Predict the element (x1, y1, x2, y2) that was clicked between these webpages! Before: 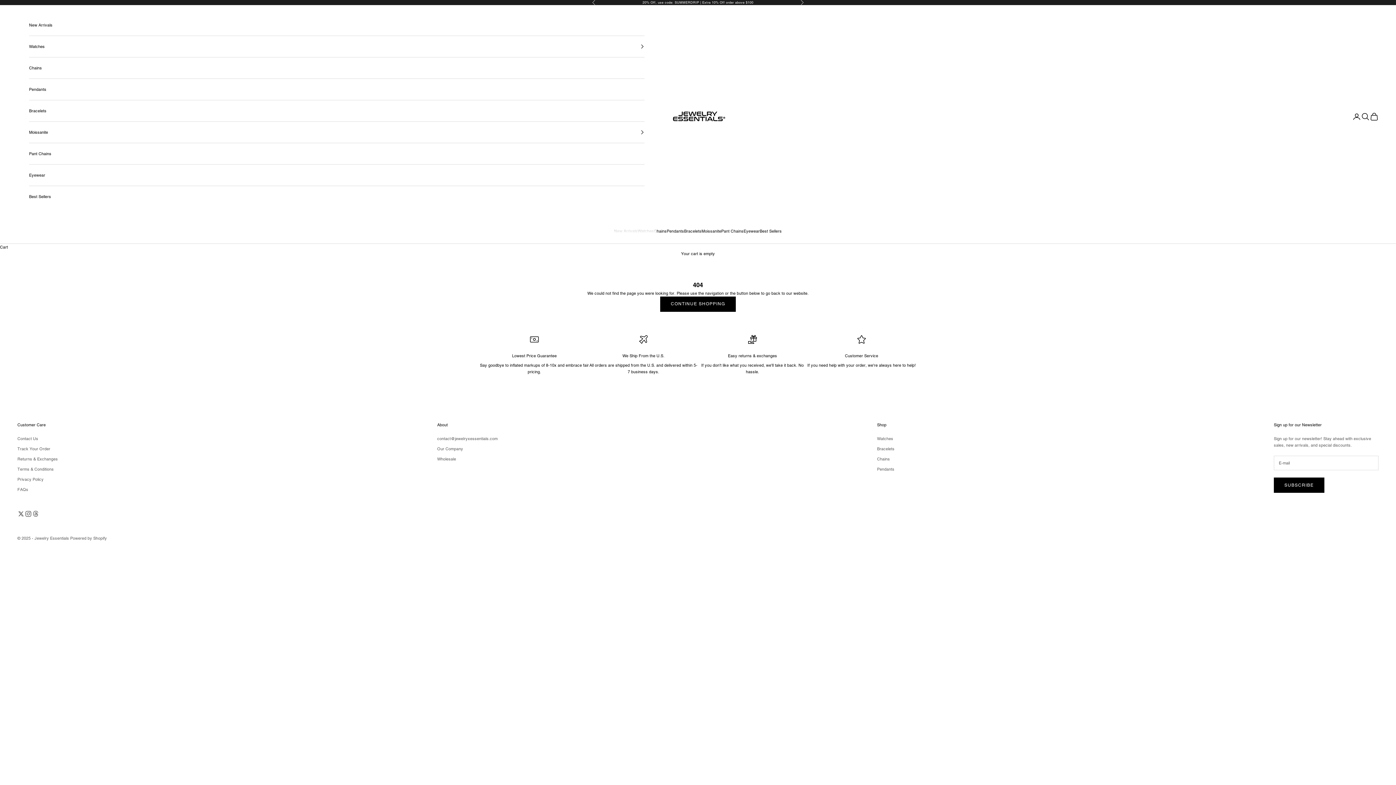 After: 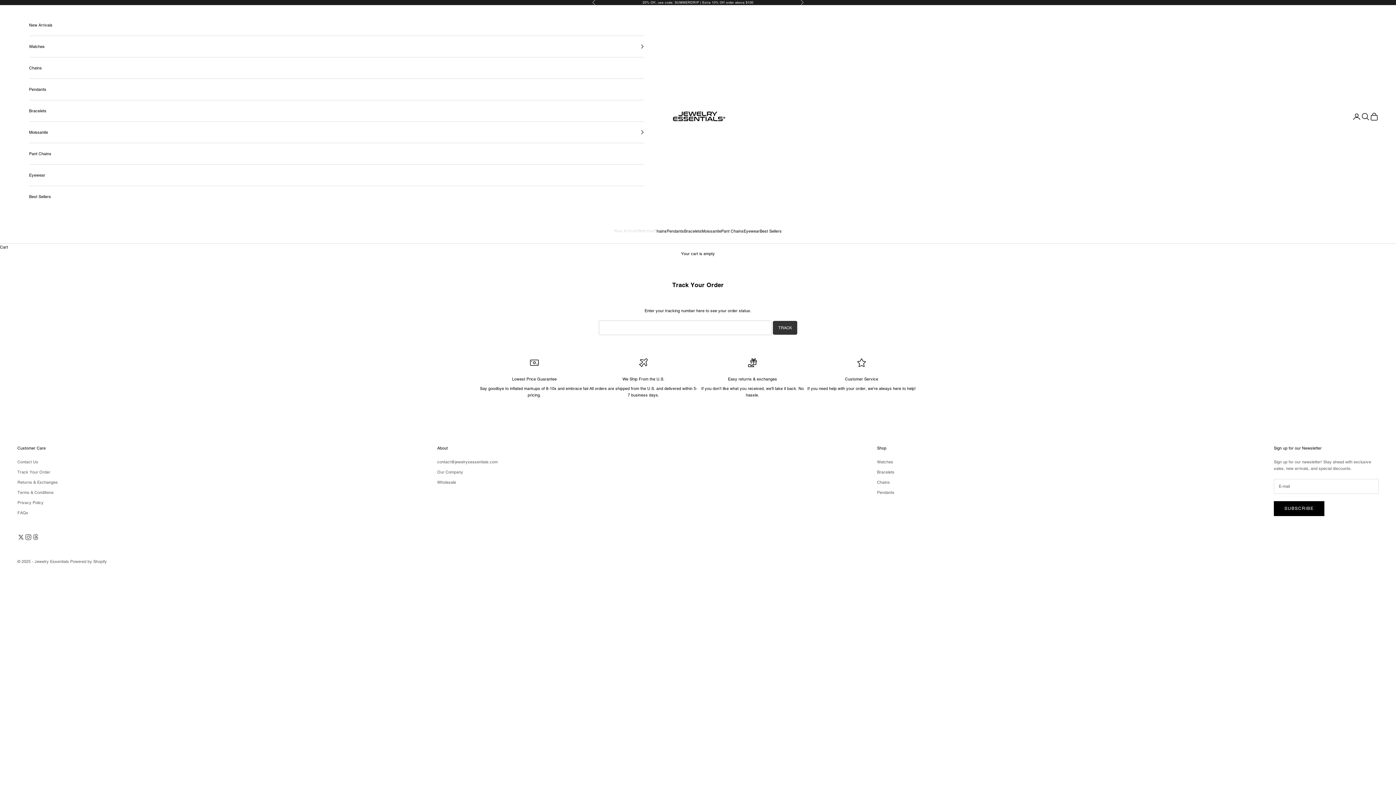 Action: bbox: (17, 446, 50, 451) label: Track Your Order